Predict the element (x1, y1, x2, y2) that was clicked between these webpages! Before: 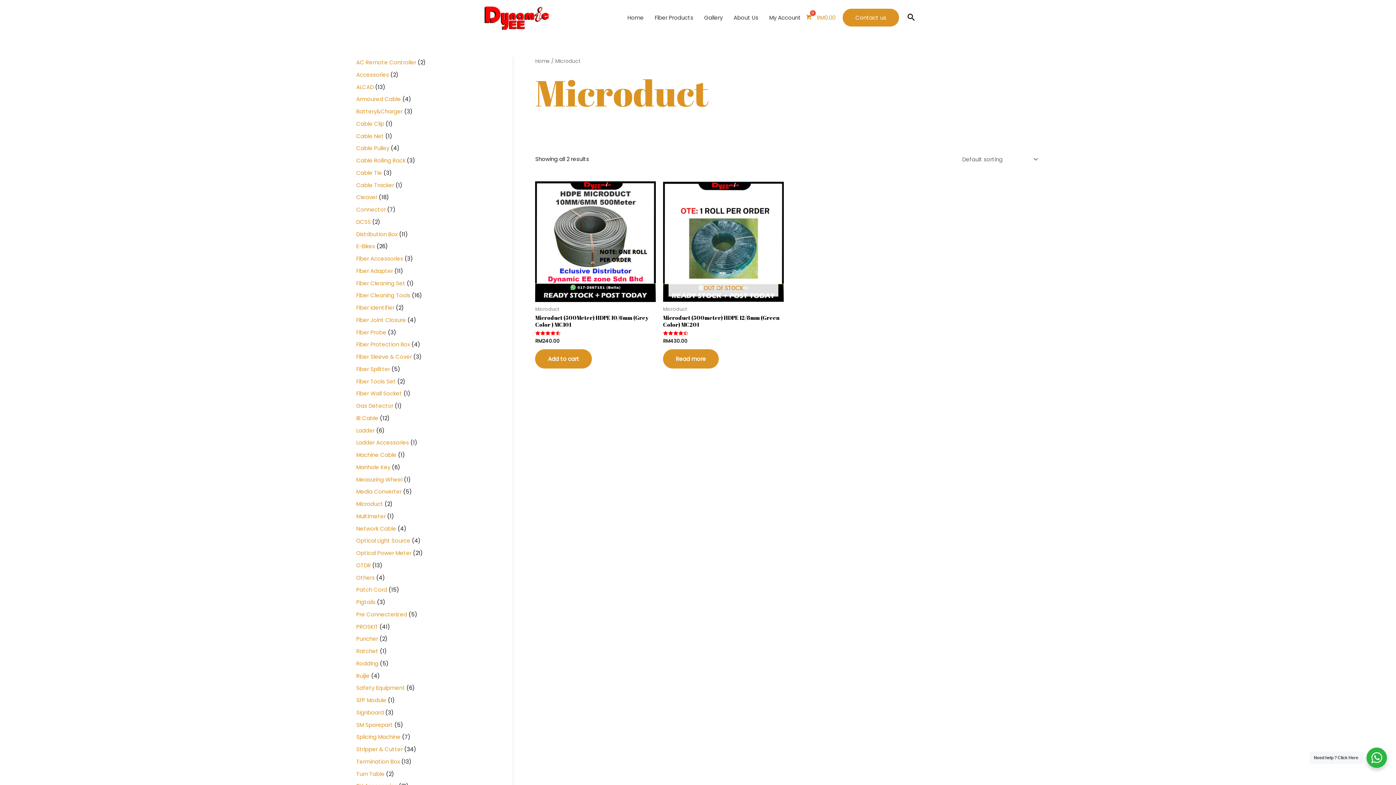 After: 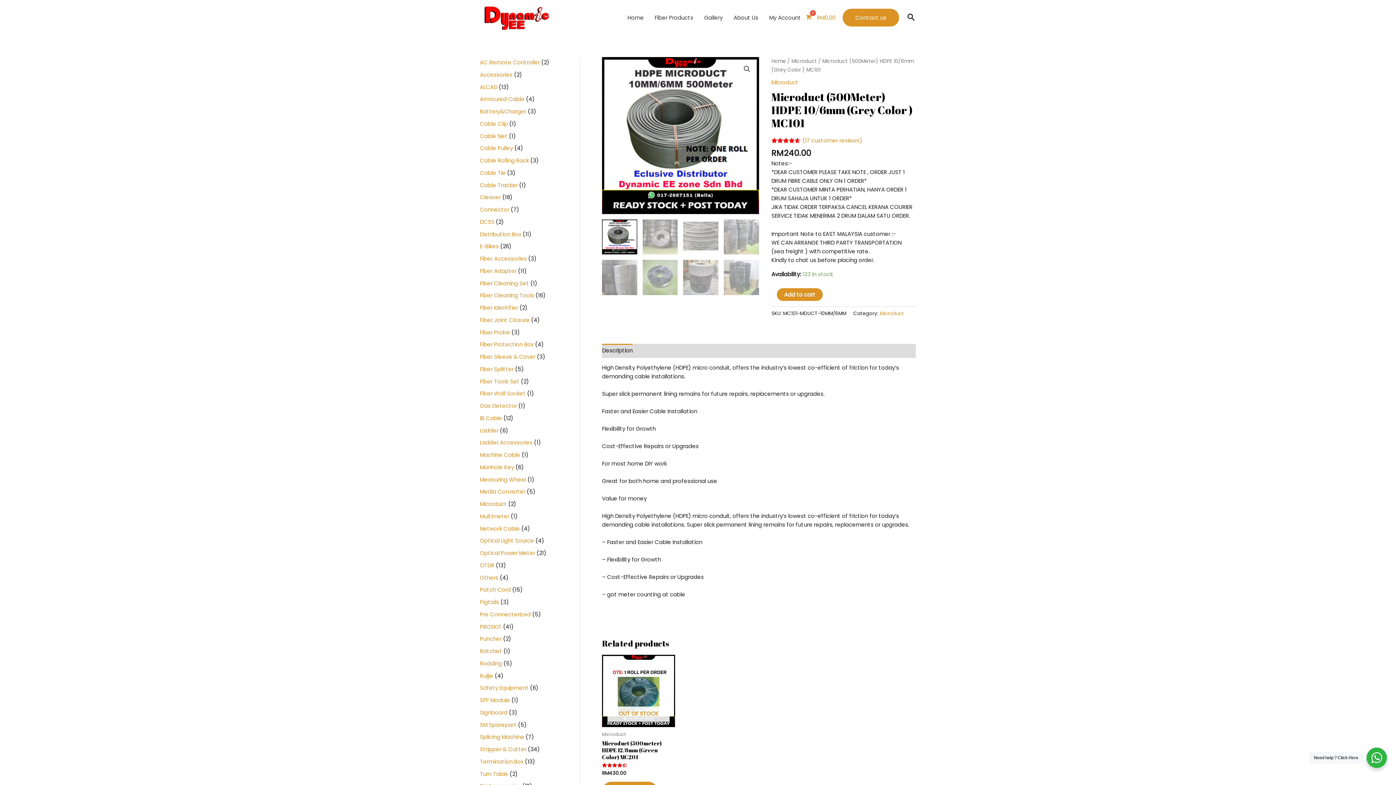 Action: label: Microduct (500Meter) HDPE 10/6mm (Grey Color ) MC101 bbox: (535, 314, 656, 328)